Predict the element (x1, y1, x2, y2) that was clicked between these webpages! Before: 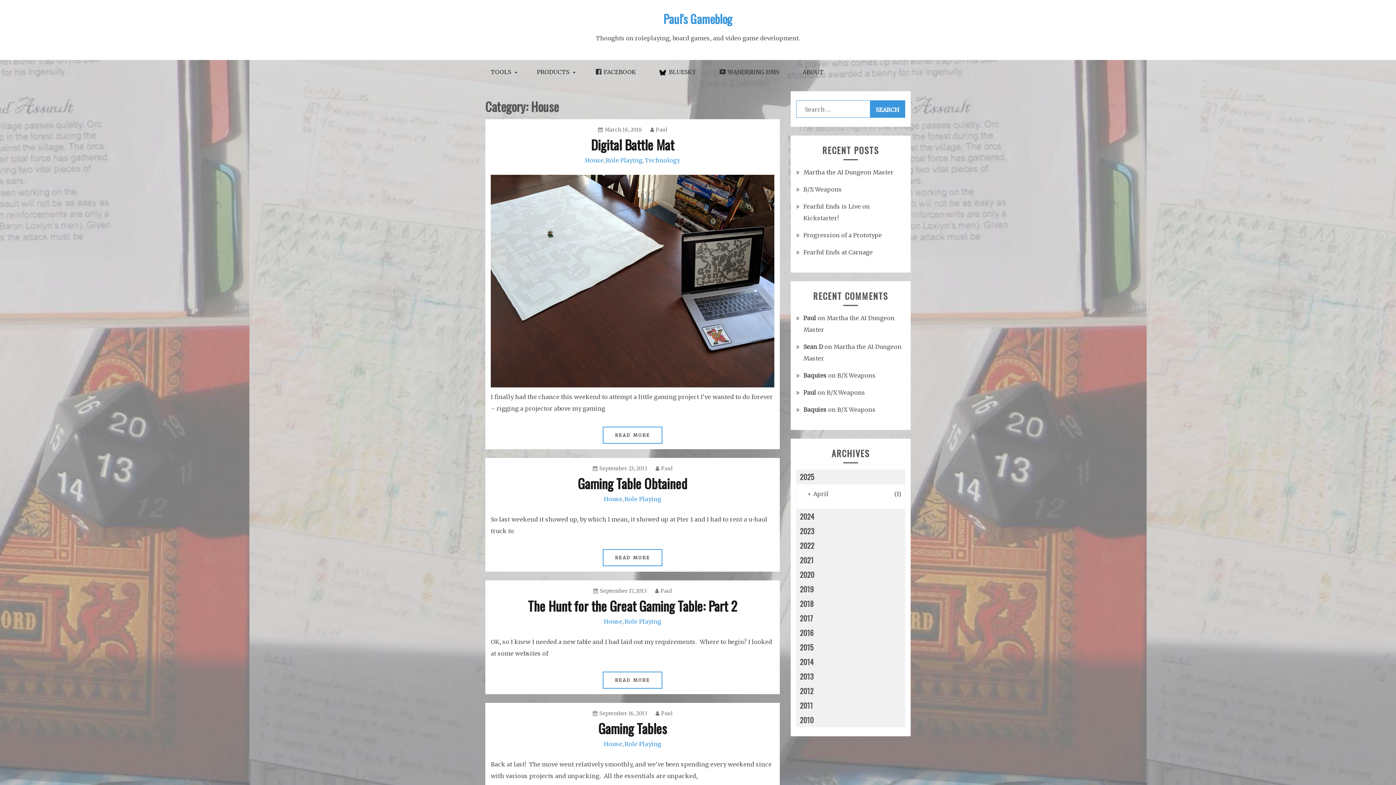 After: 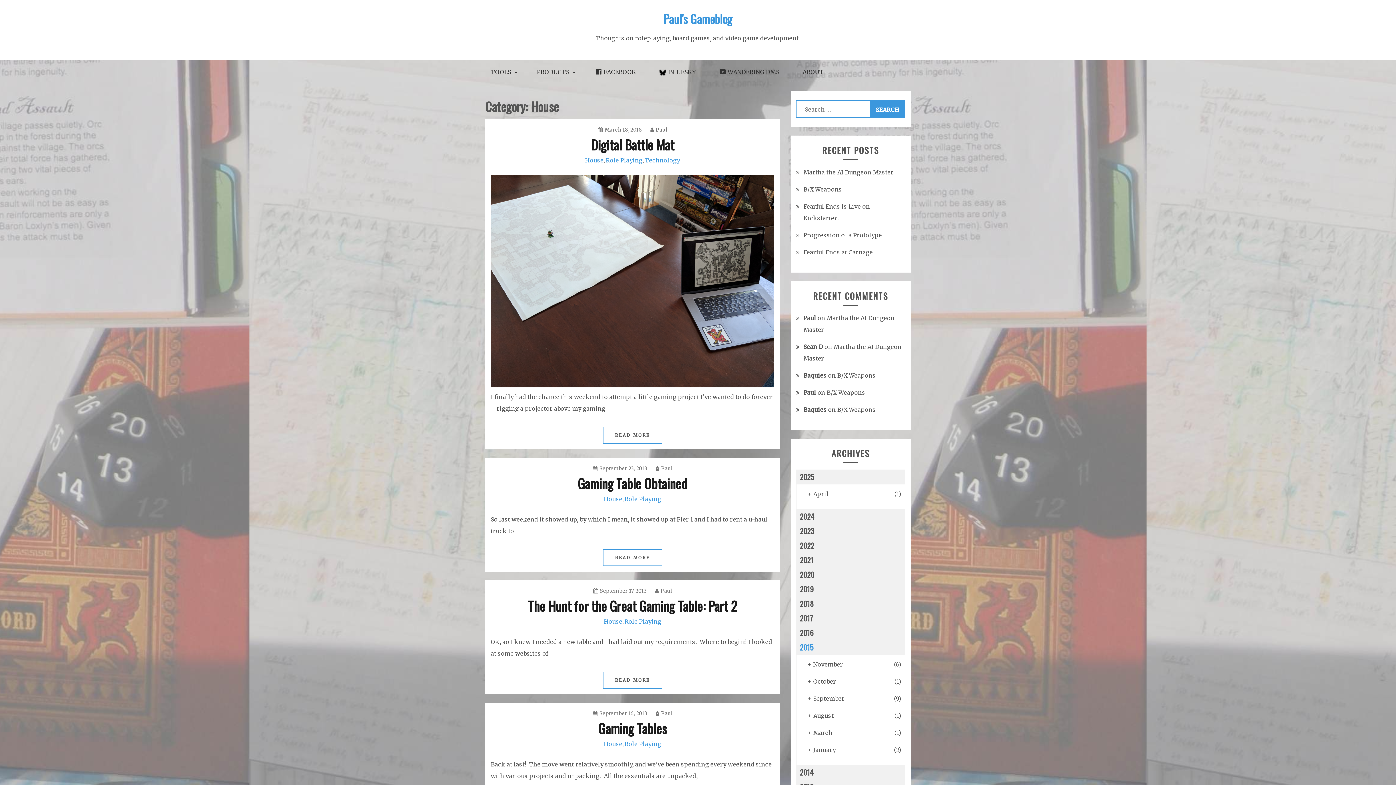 Action: label: 2015 bbox: (796, 640, 905, 654)